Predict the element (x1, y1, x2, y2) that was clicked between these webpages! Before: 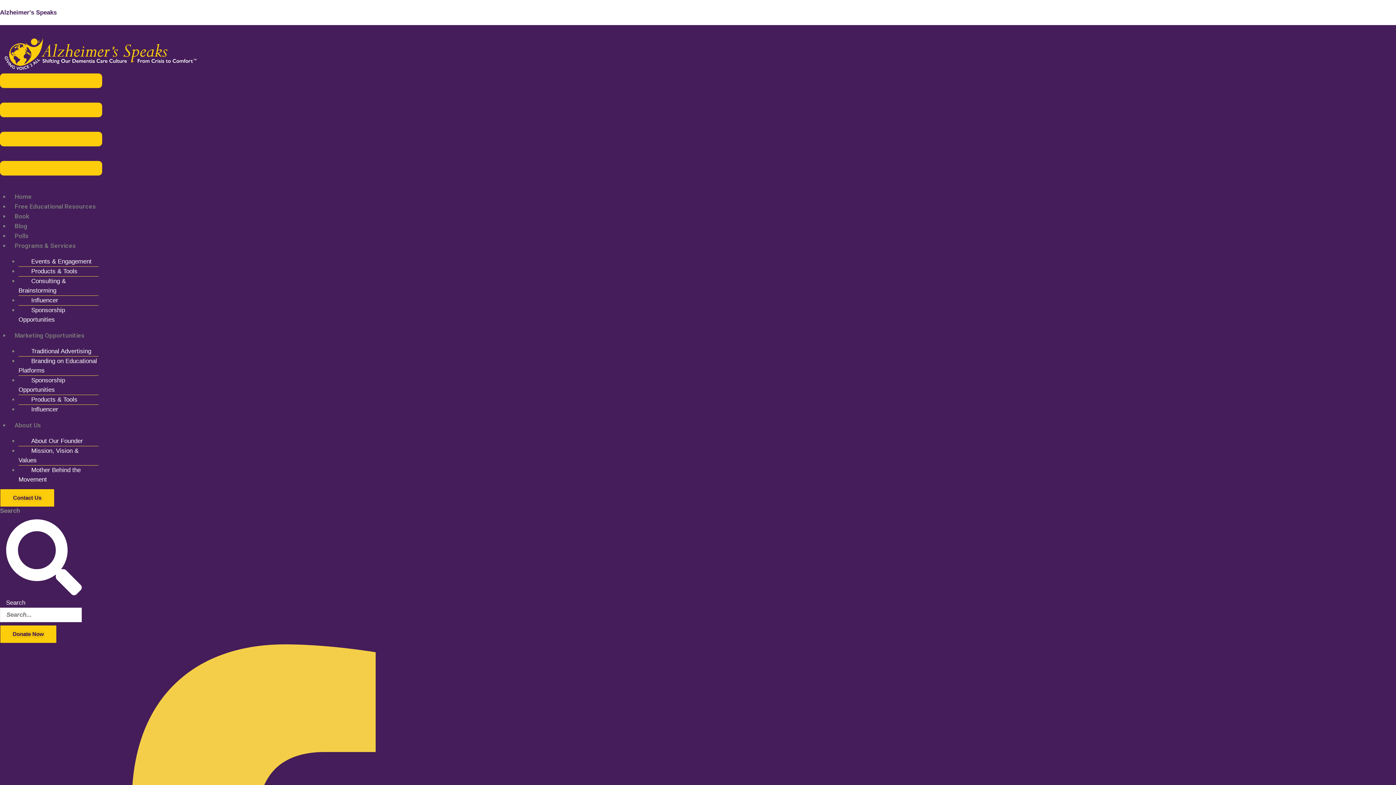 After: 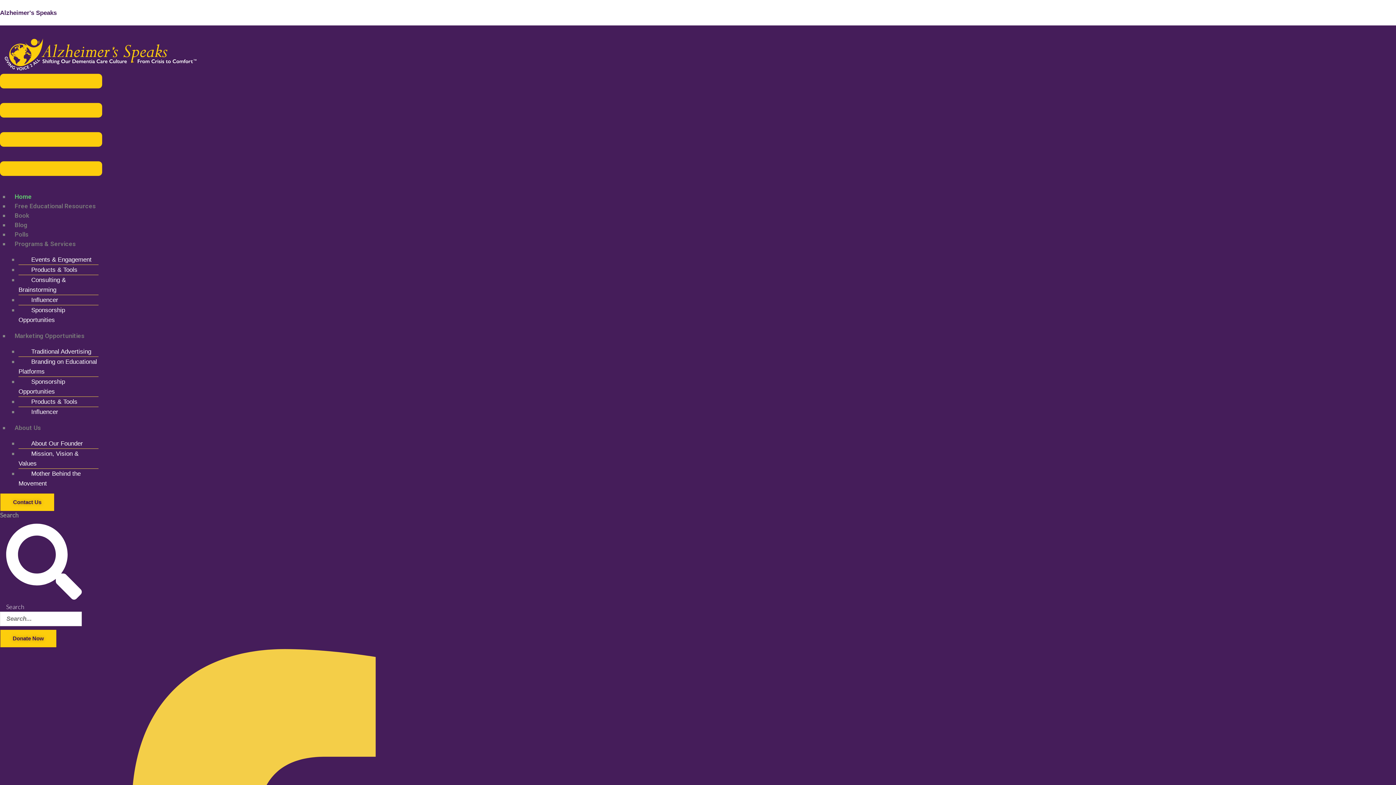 Action: bbox: (9, 187, 37, 205) label: Home